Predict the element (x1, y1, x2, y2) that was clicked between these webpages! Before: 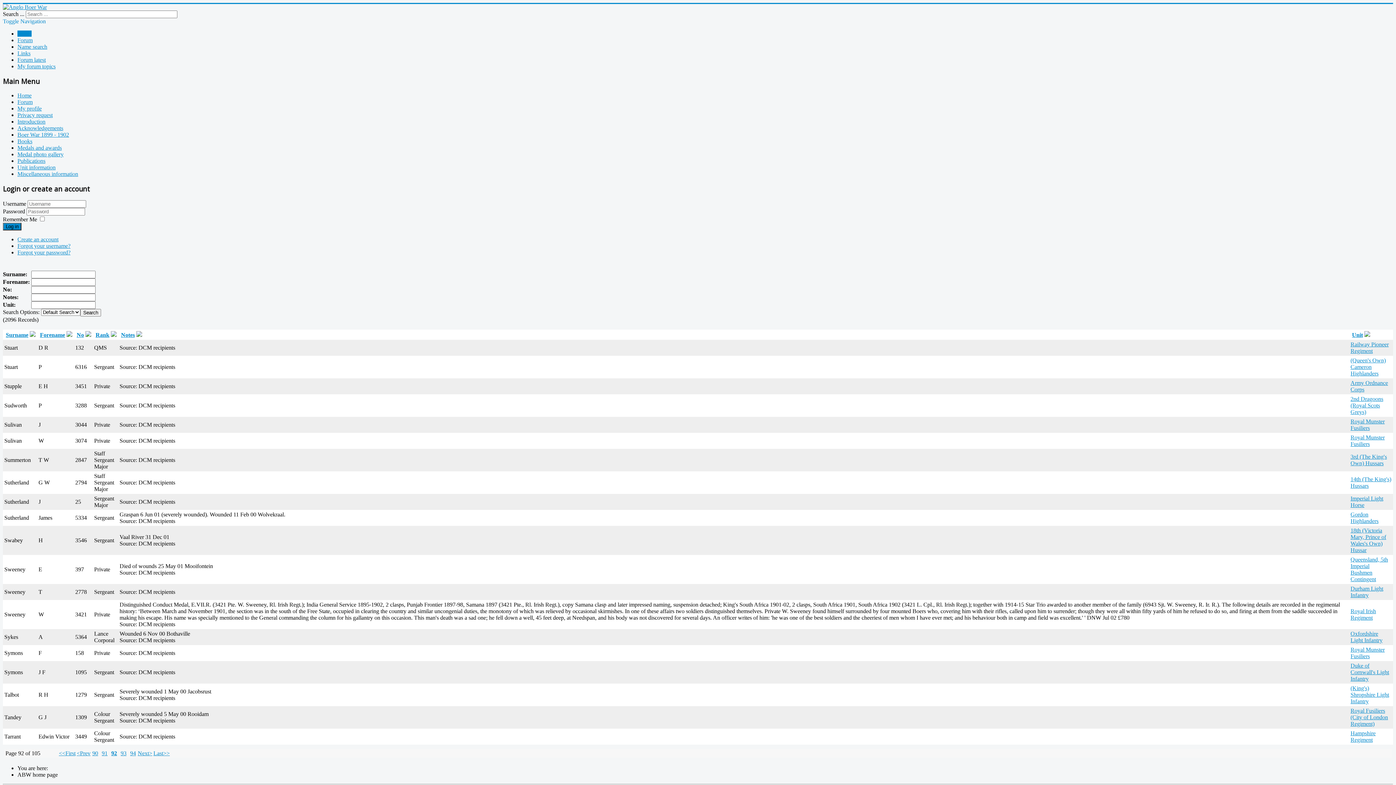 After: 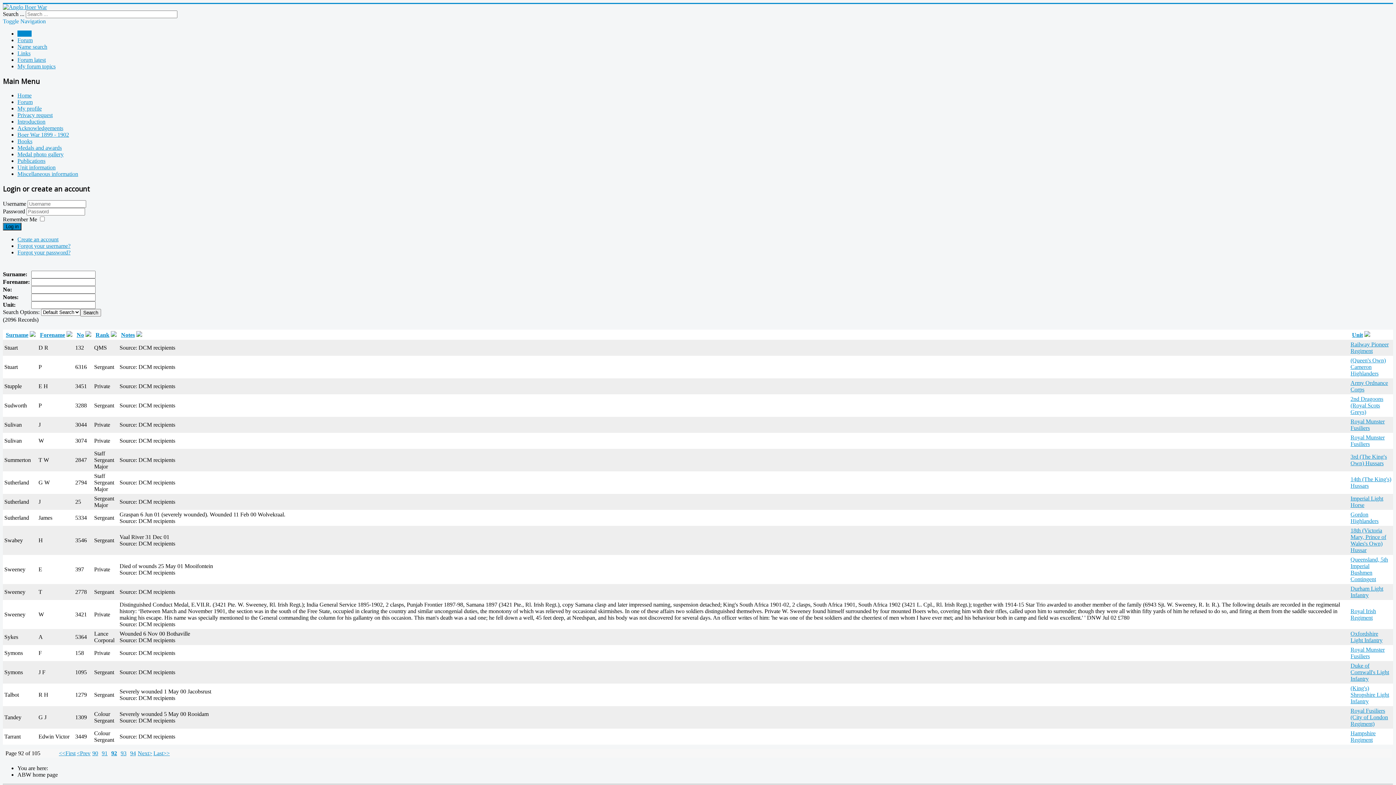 Action: bbox: (121, 331, 134, 338) label: Notes